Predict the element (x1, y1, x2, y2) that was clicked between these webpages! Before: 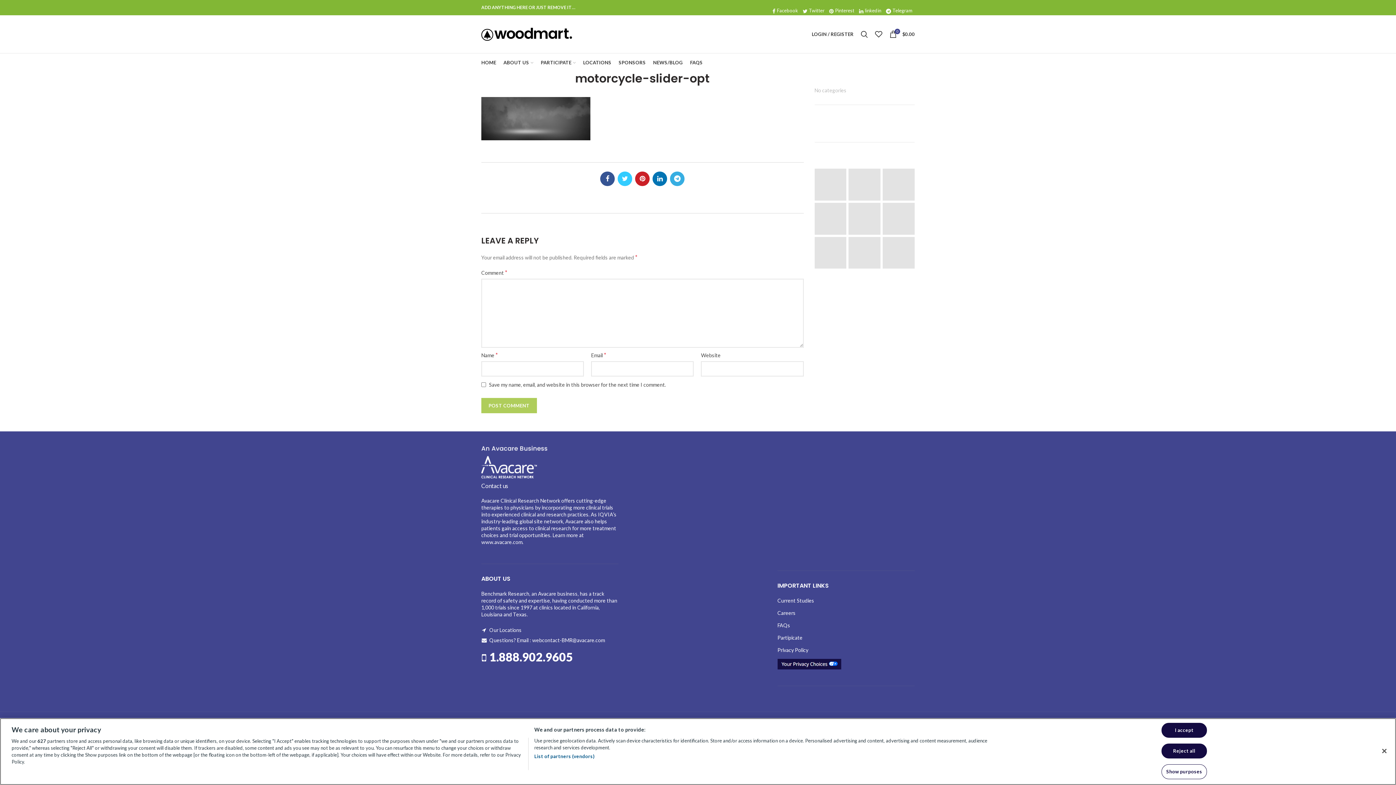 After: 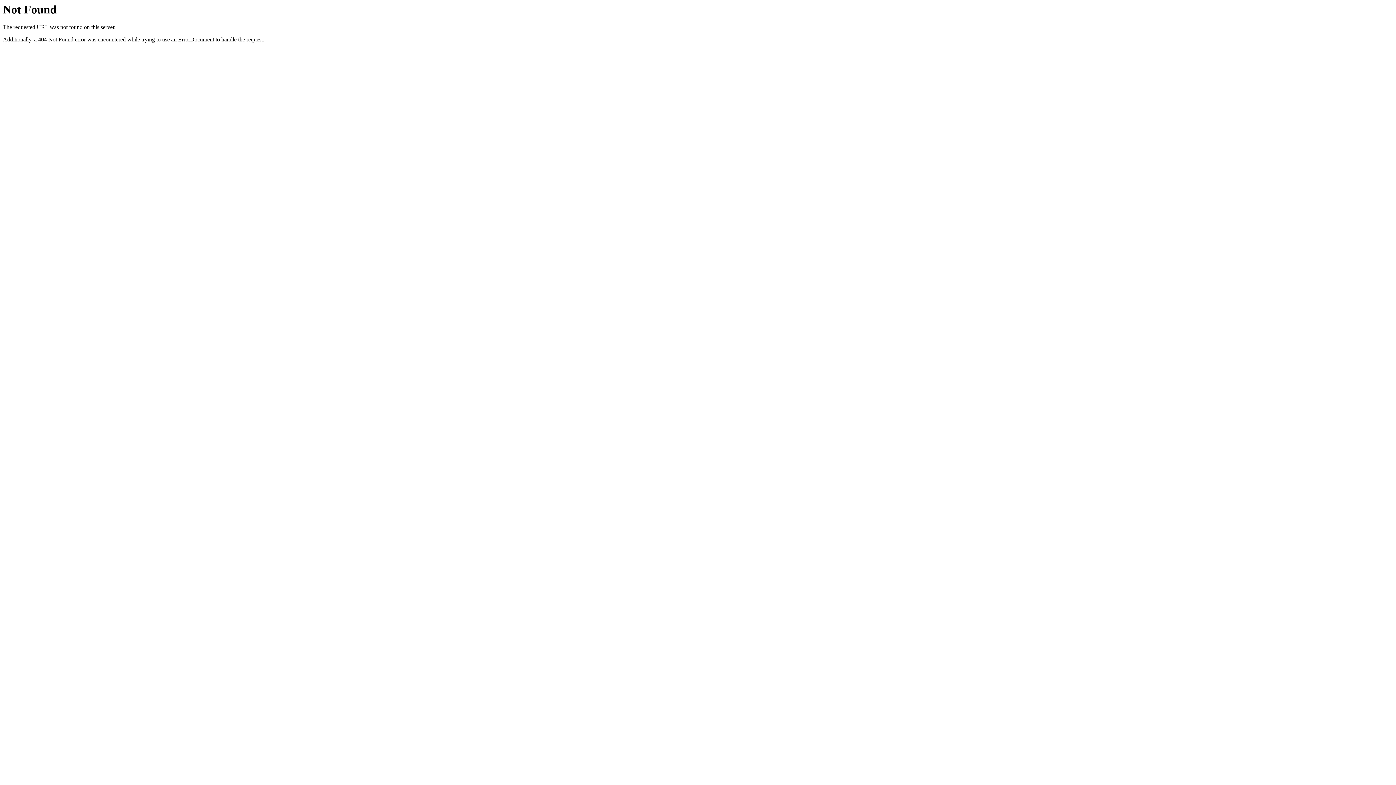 Action: bbox: (777, 622, 790, 628) label: FAQs